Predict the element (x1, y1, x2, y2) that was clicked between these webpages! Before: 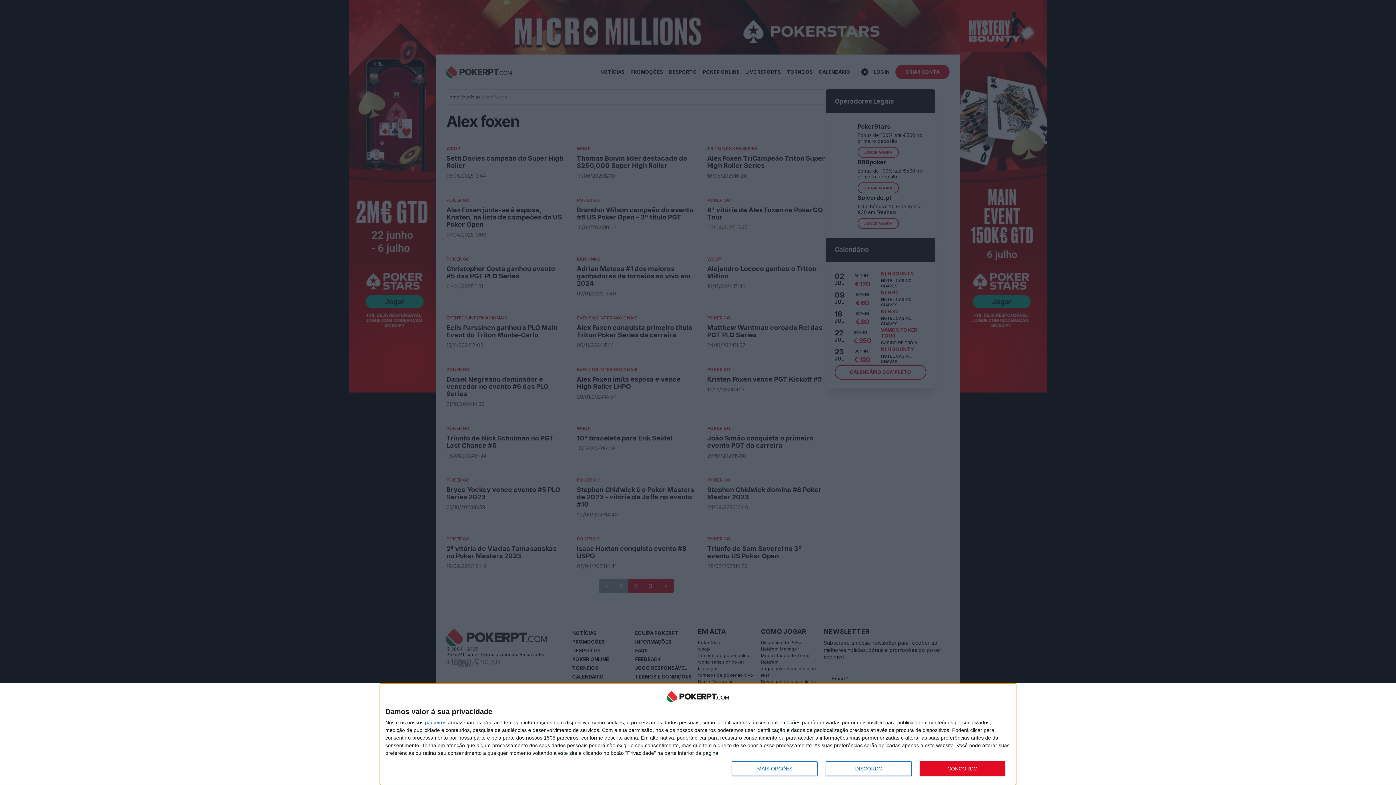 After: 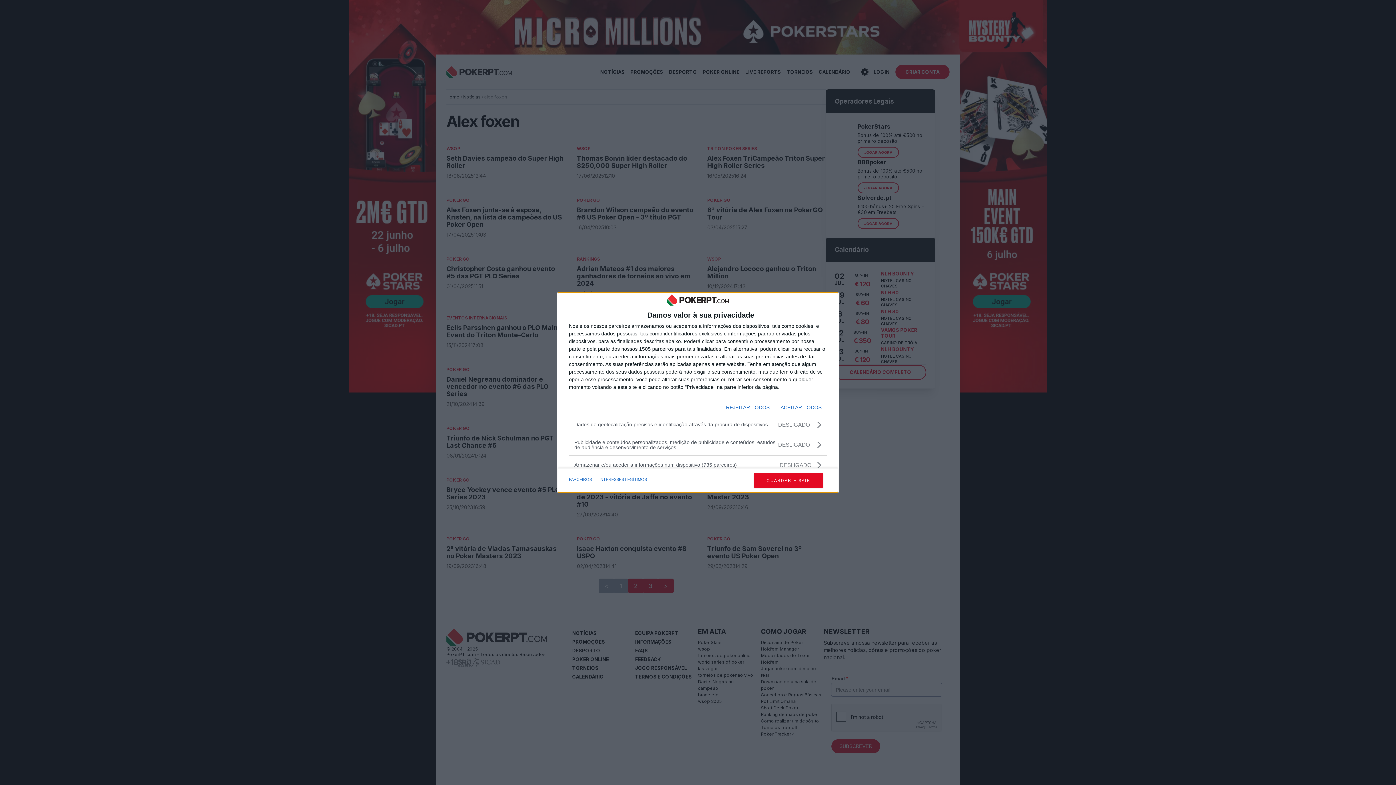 Action: label: MAIS OPÇÕES bbox: (732, 761, 817, 776)